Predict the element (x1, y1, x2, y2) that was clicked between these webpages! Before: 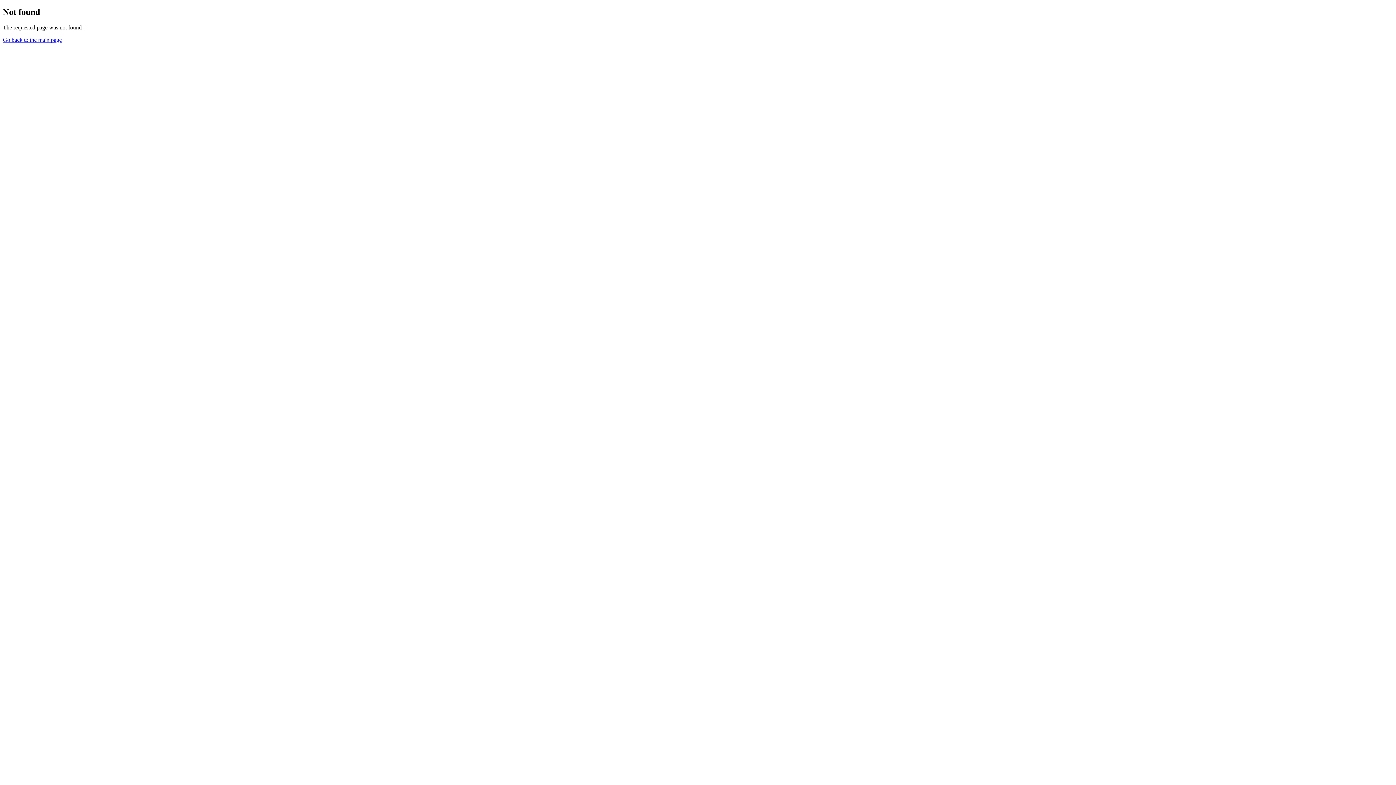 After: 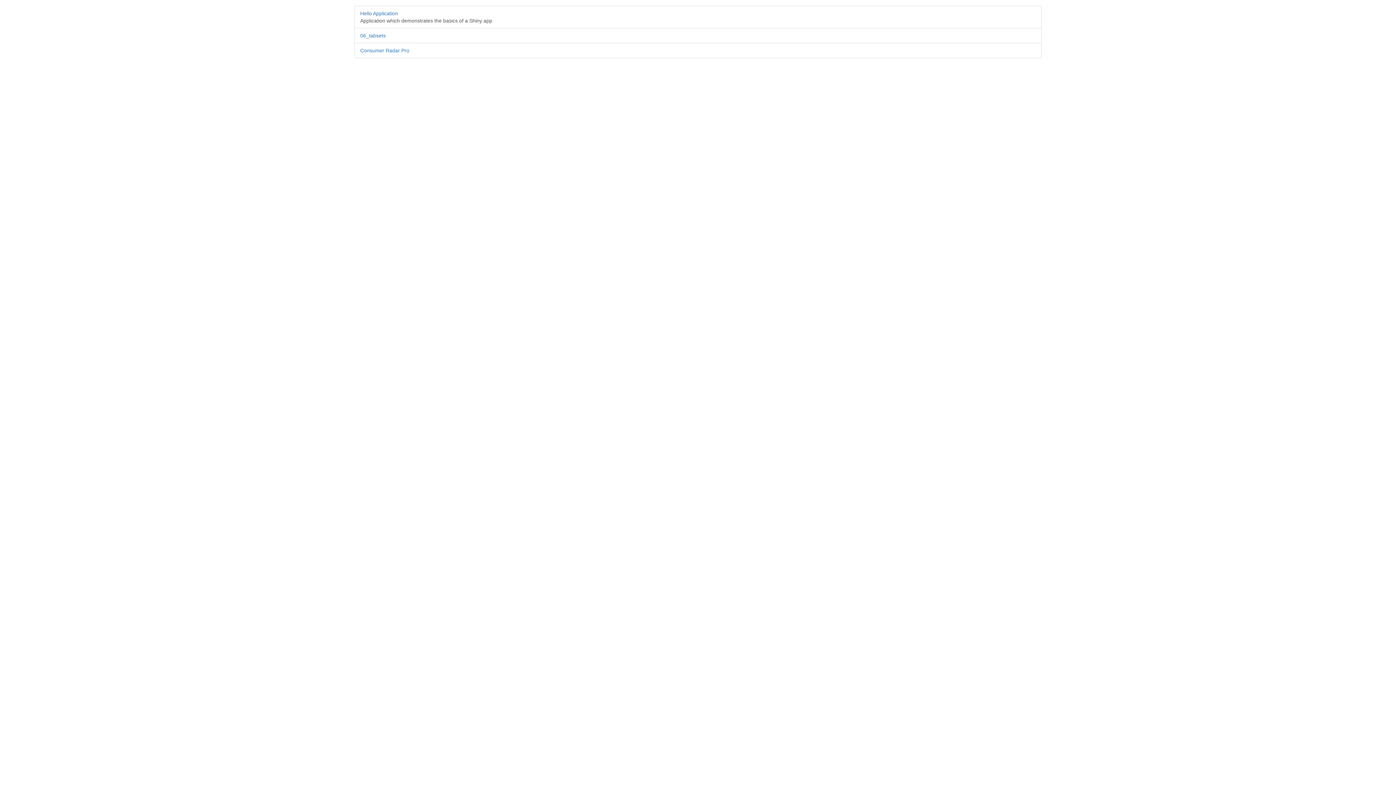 Action: label: Go back to the main page bbox: (2, 36, 61, 42)